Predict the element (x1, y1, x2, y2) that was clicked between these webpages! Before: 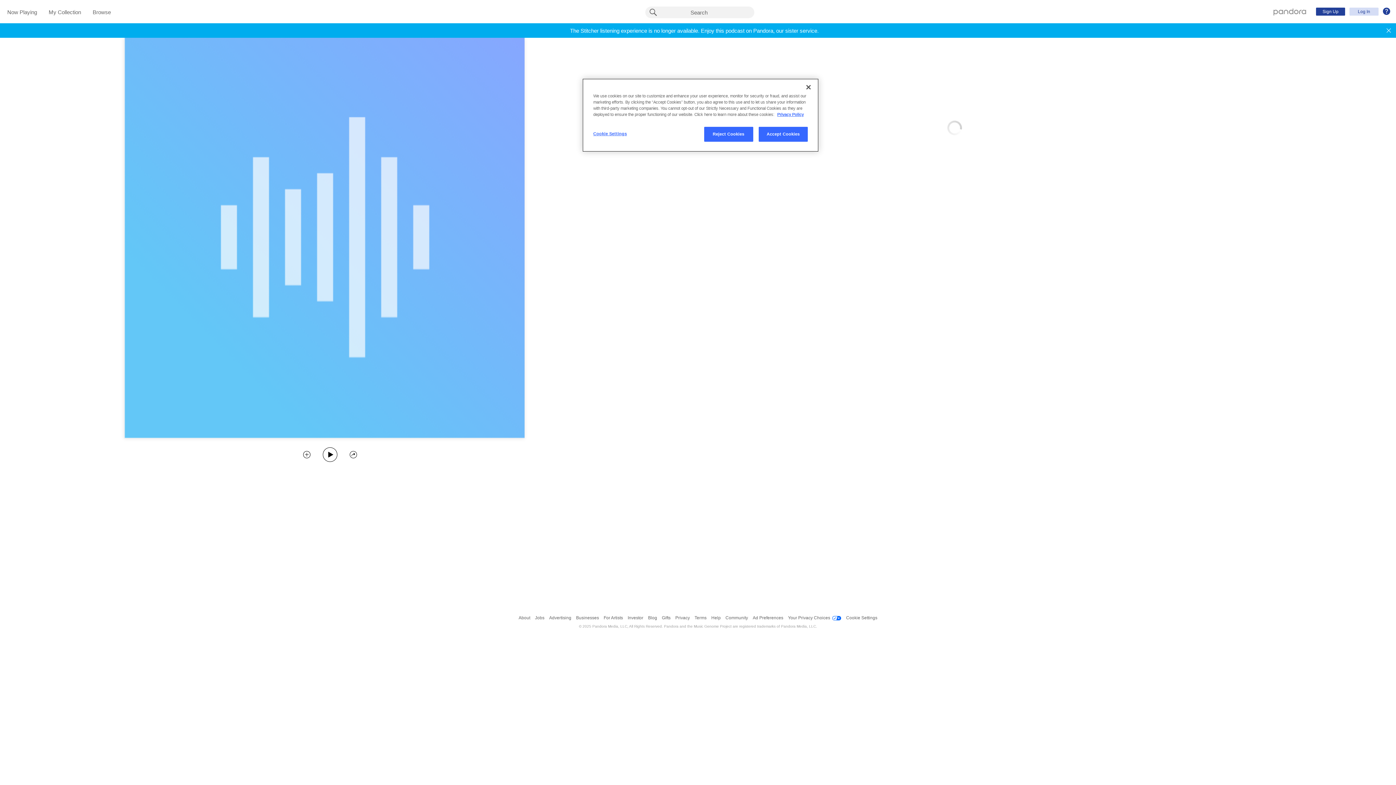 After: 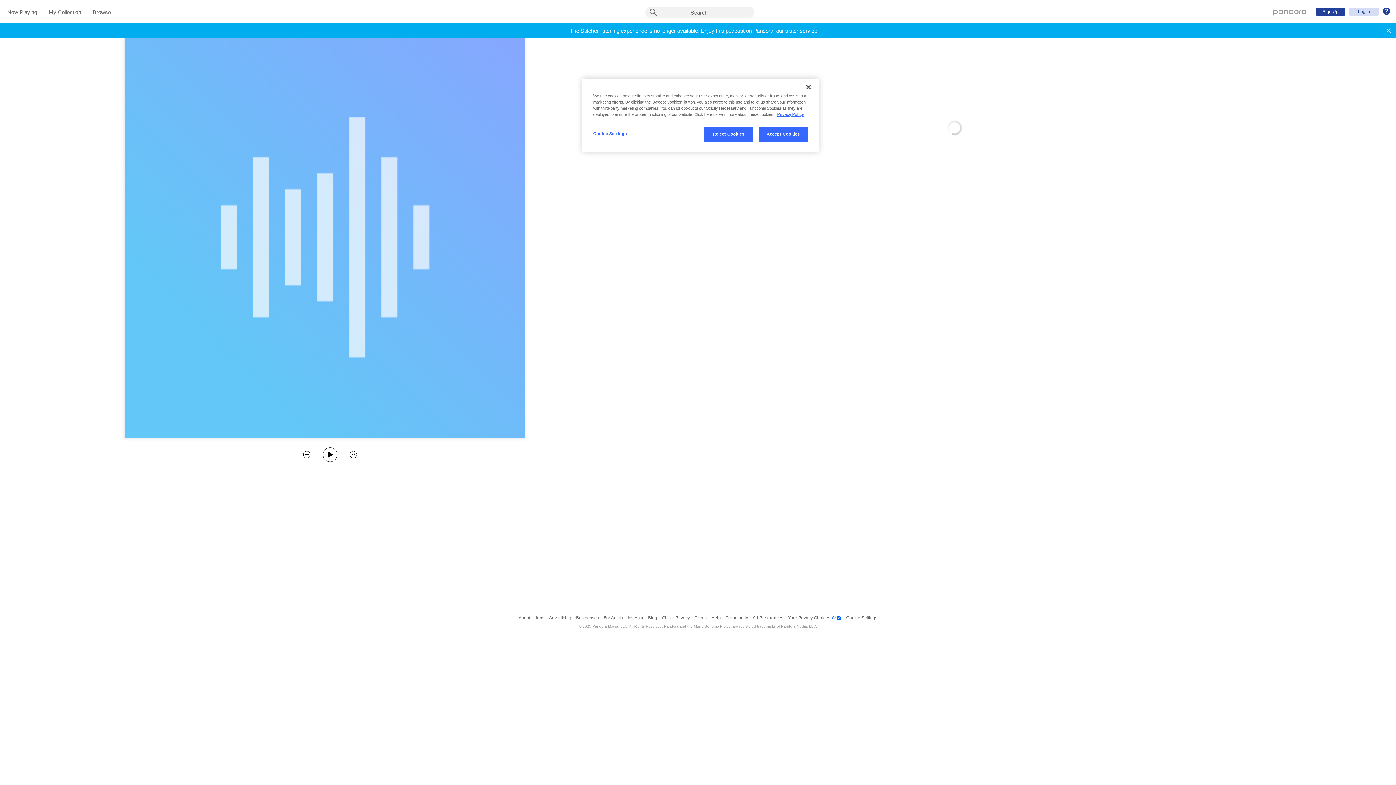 Action: bbox: (518, 611, 530, 624) label: About